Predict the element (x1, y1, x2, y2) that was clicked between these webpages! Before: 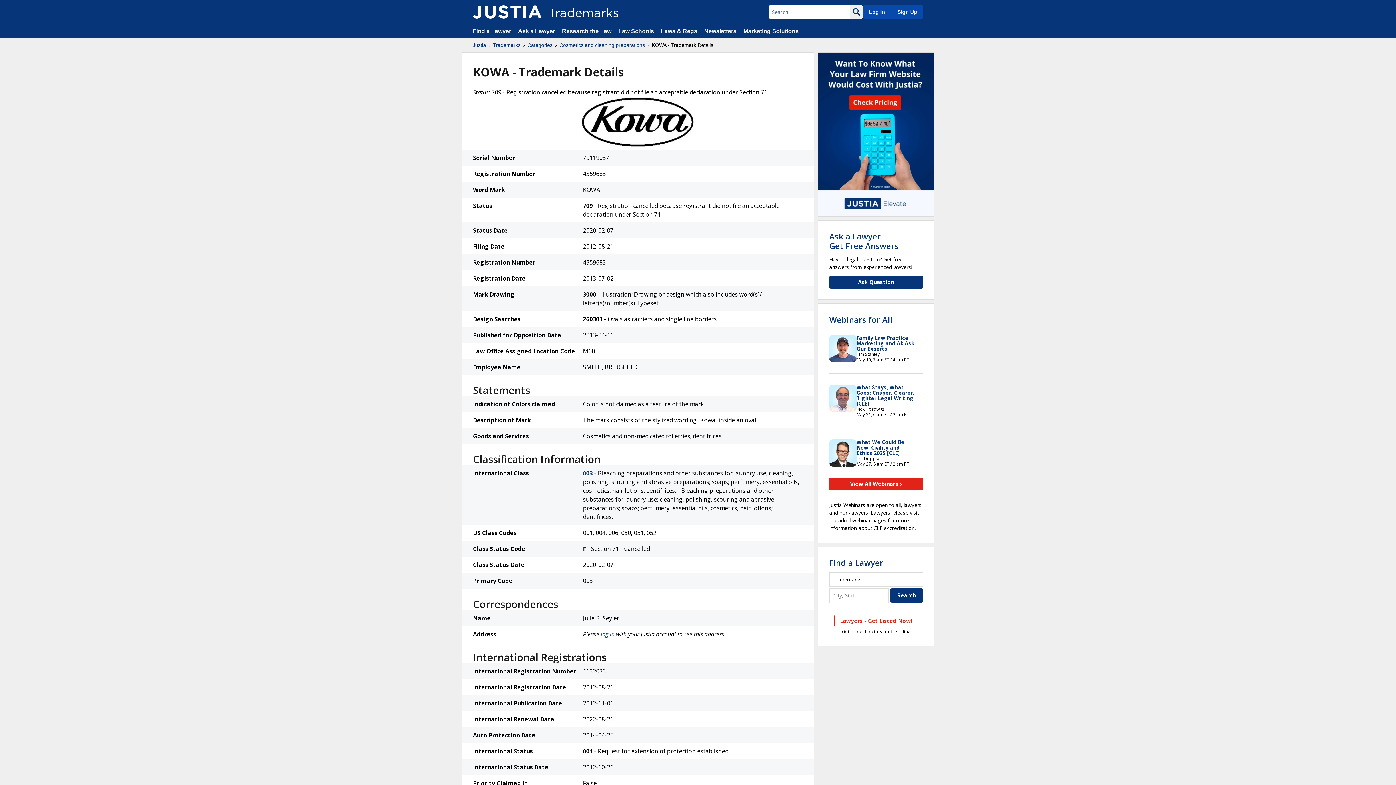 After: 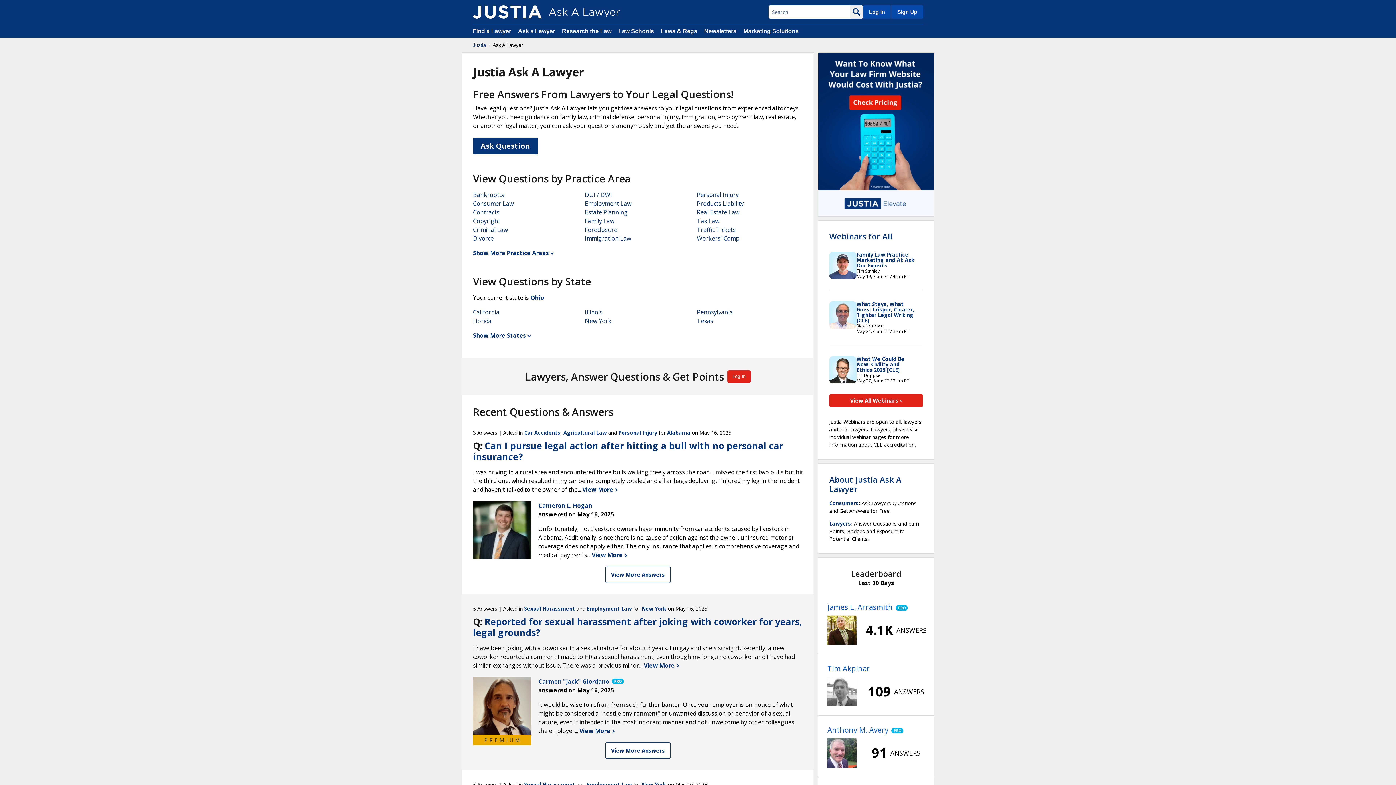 Action: label: Ask a Lawyer bbox: (518, 28, 555, 34)